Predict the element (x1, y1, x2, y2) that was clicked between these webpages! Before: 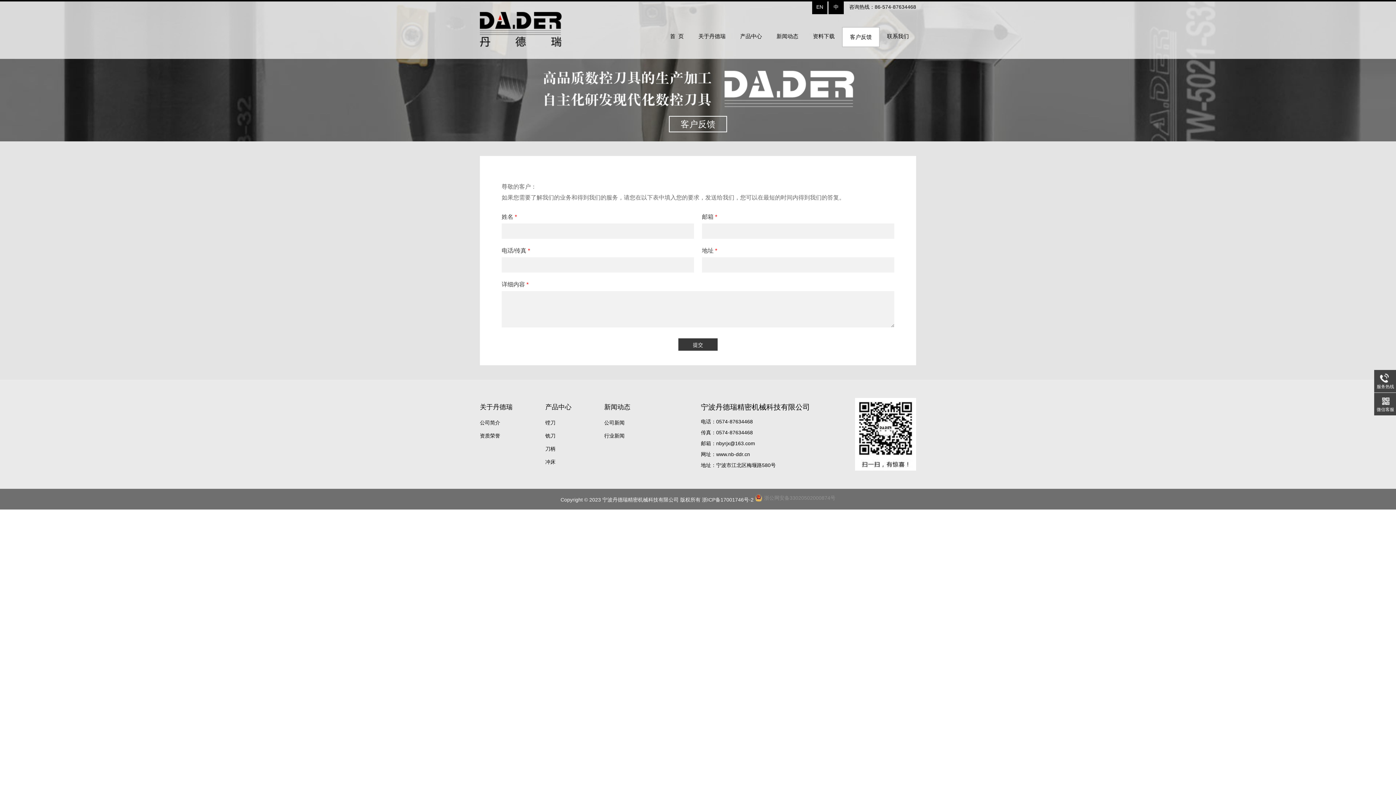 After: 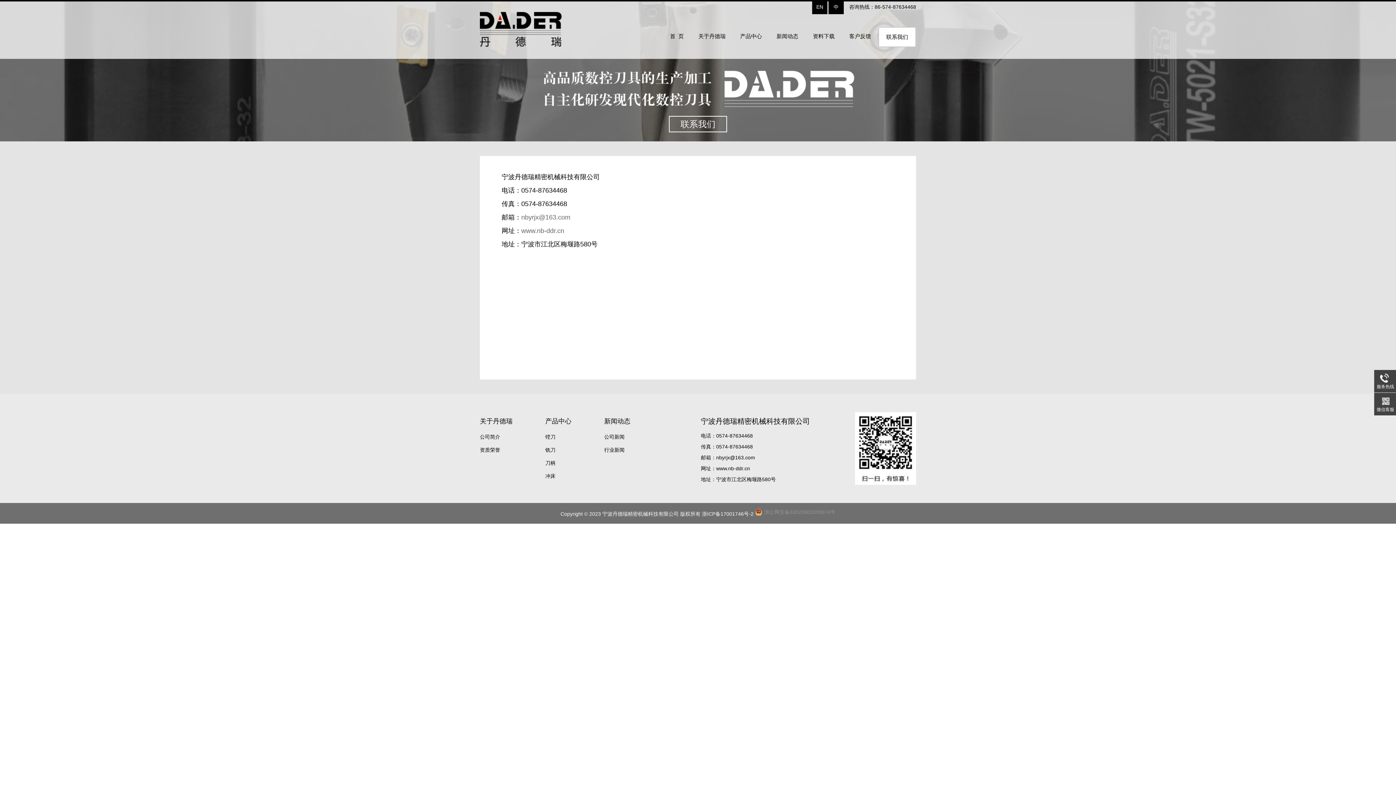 Action: label: 联系我们 bbox: (880, 26, 916, 47)